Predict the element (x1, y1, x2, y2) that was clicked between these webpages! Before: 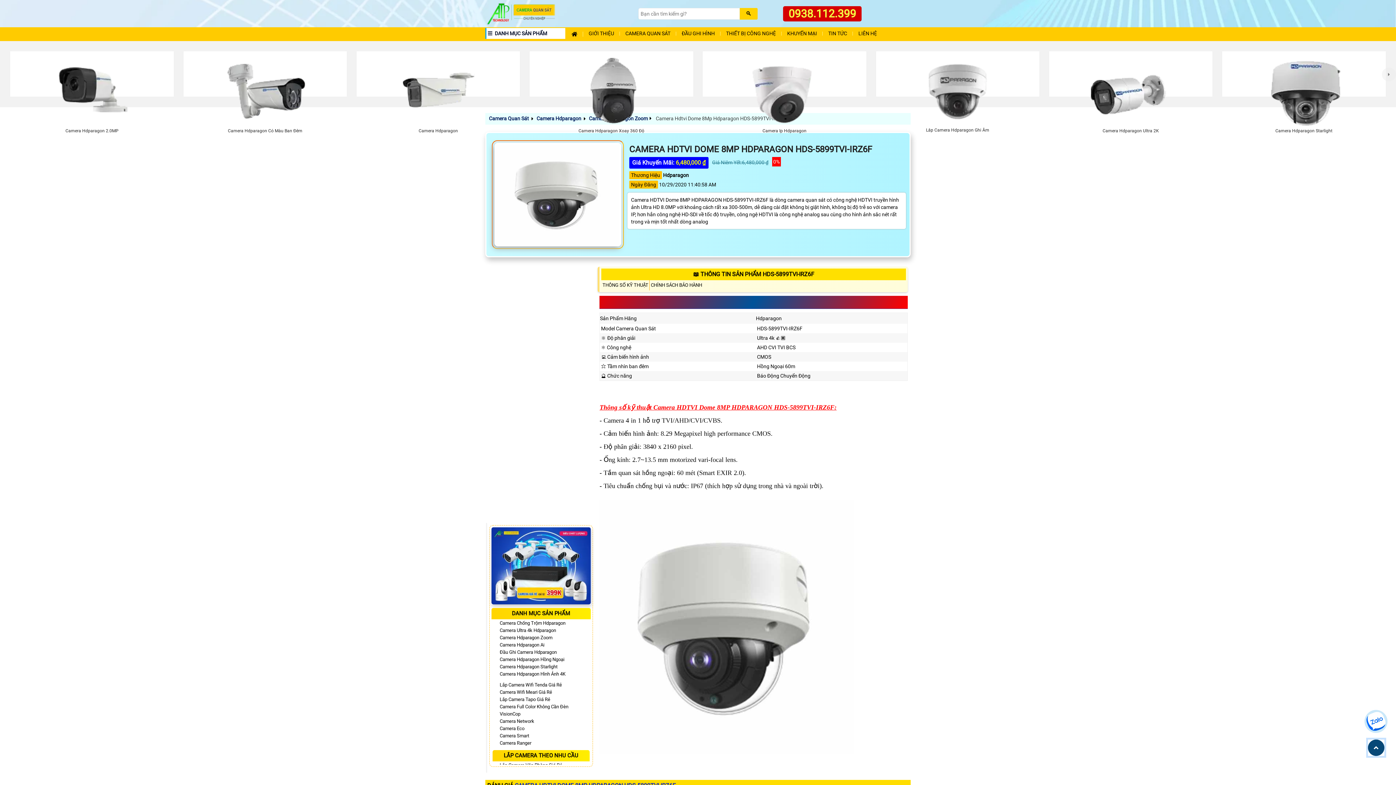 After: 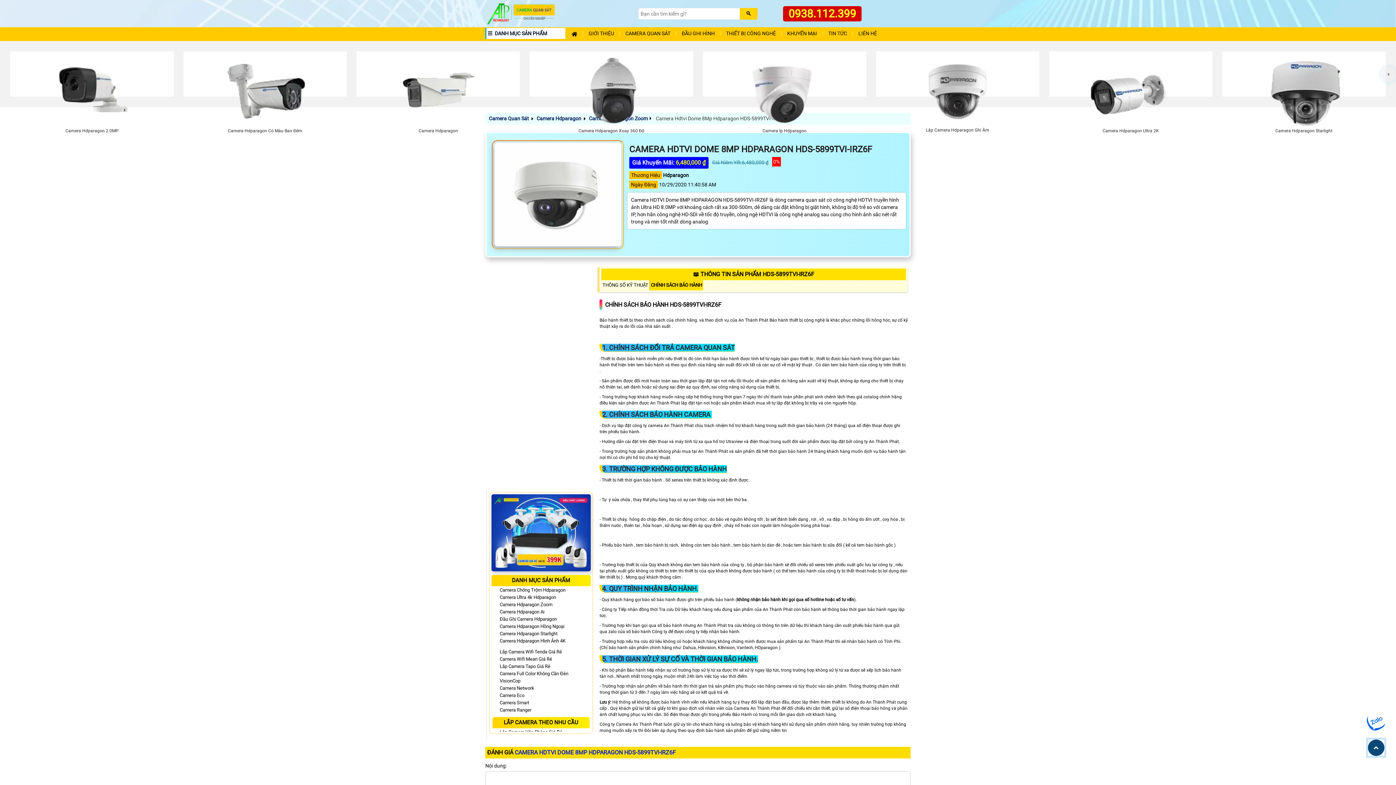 Action: label: CHÍNH SÁCH BẢO HÀNH bbox: (649, 280, 703, 290)